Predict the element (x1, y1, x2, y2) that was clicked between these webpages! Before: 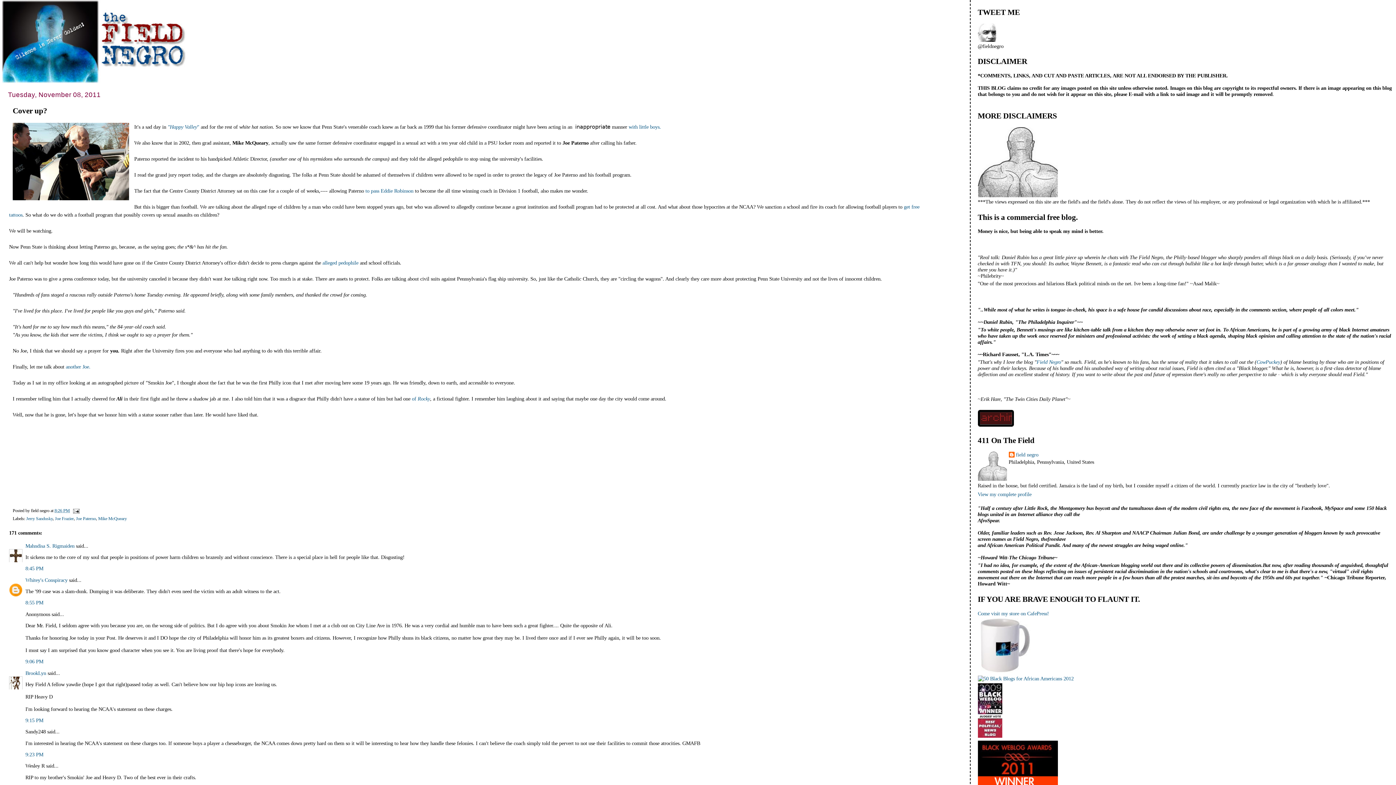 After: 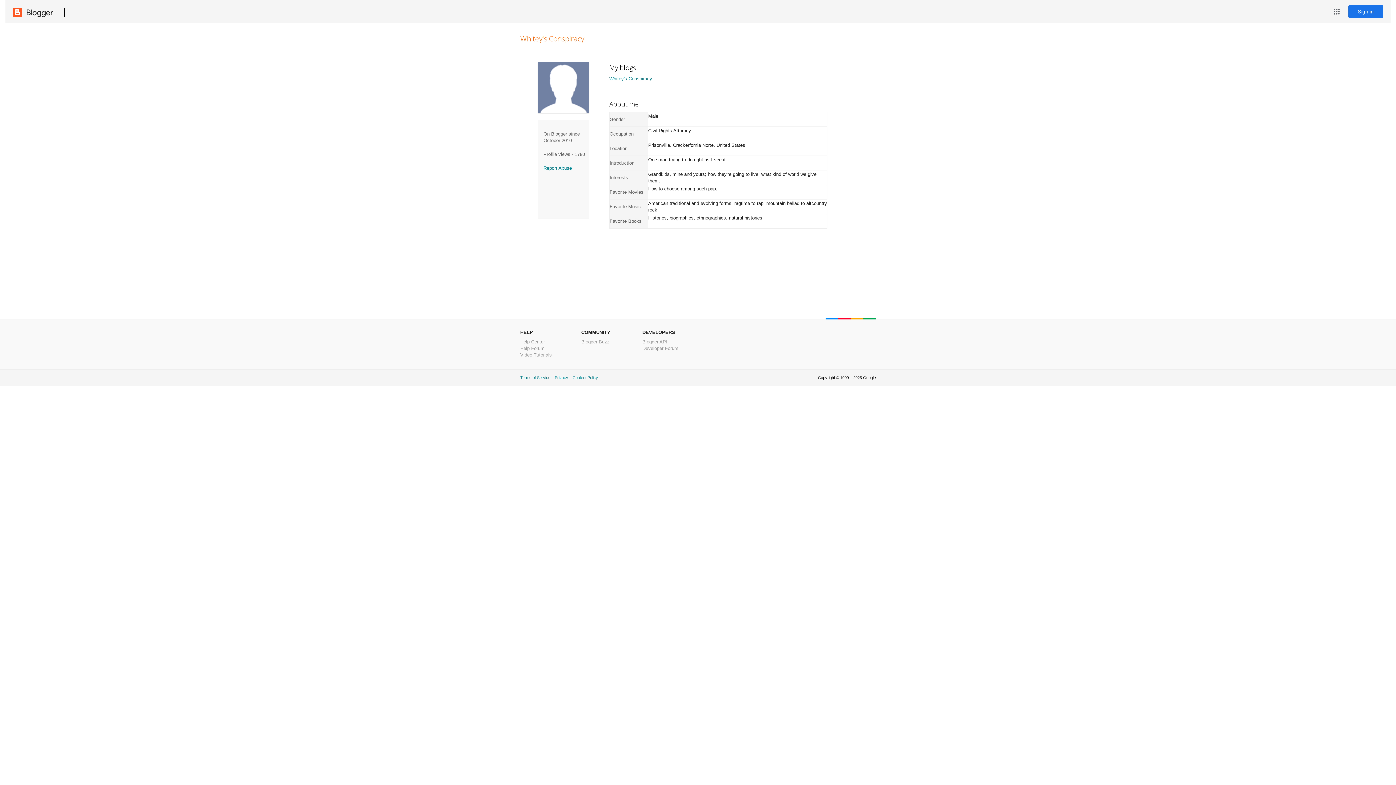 Action: bbox: (25, 577, 67, 583) label: Whitey's Conspiracy